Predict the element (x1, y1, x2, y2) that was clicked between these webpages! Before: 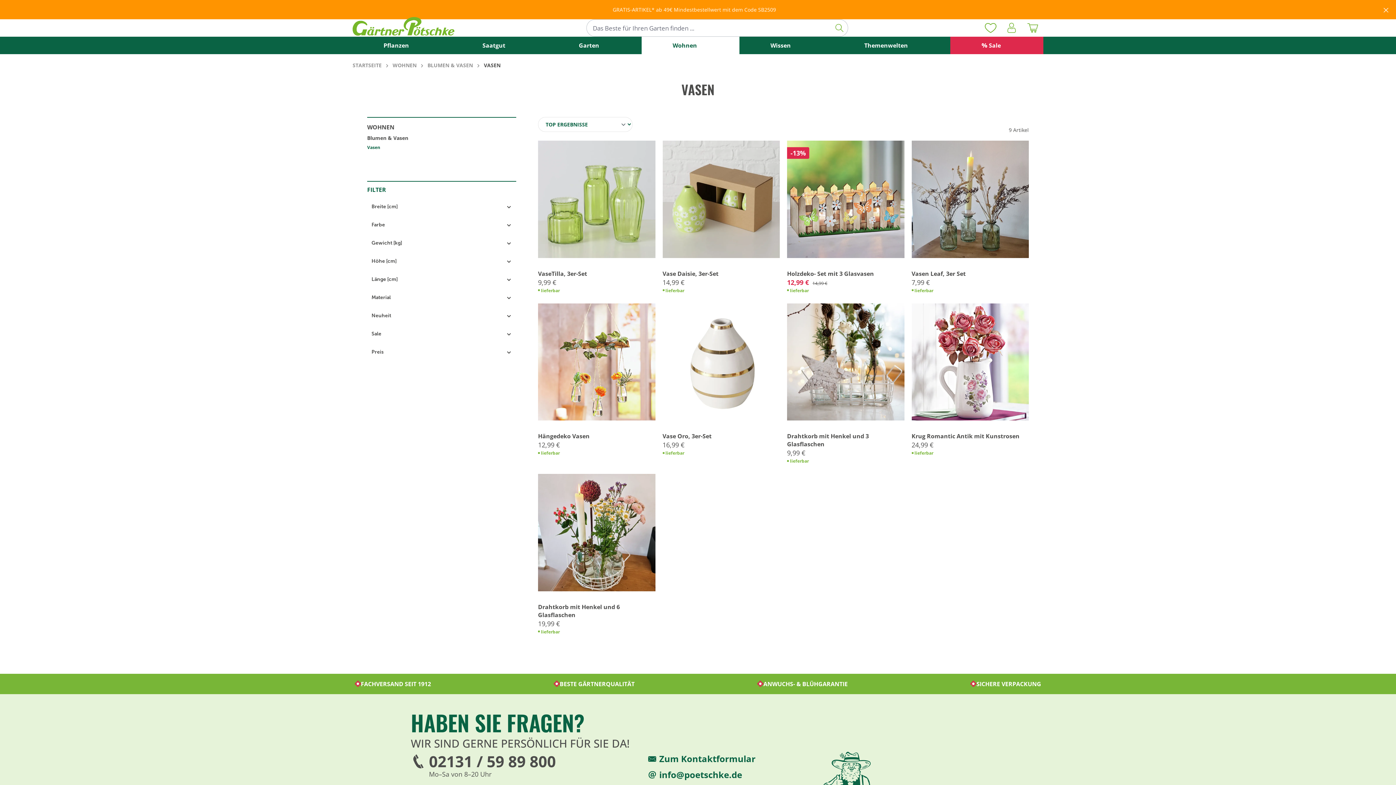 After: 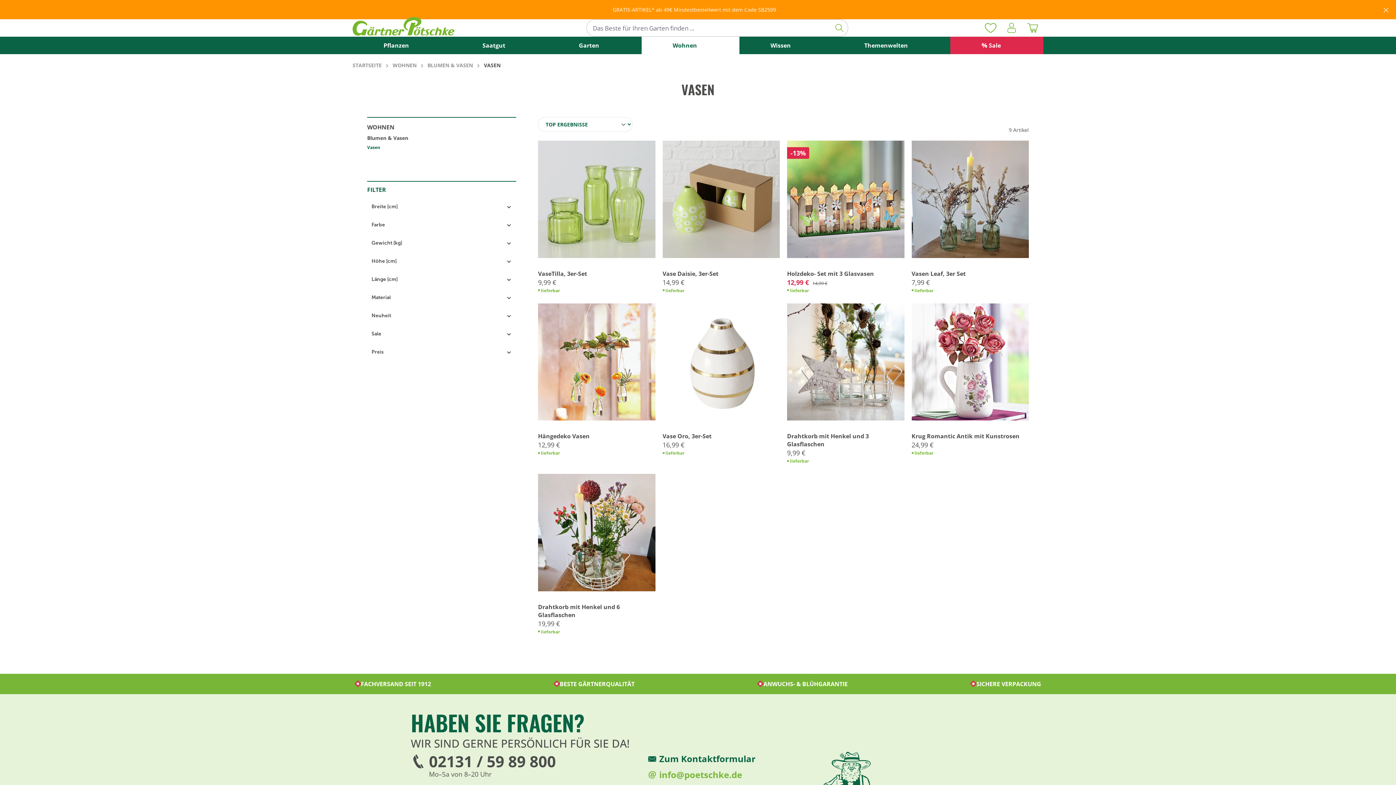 Action: bbox: (648, 770, 810, 780) label: info@poetschke.de